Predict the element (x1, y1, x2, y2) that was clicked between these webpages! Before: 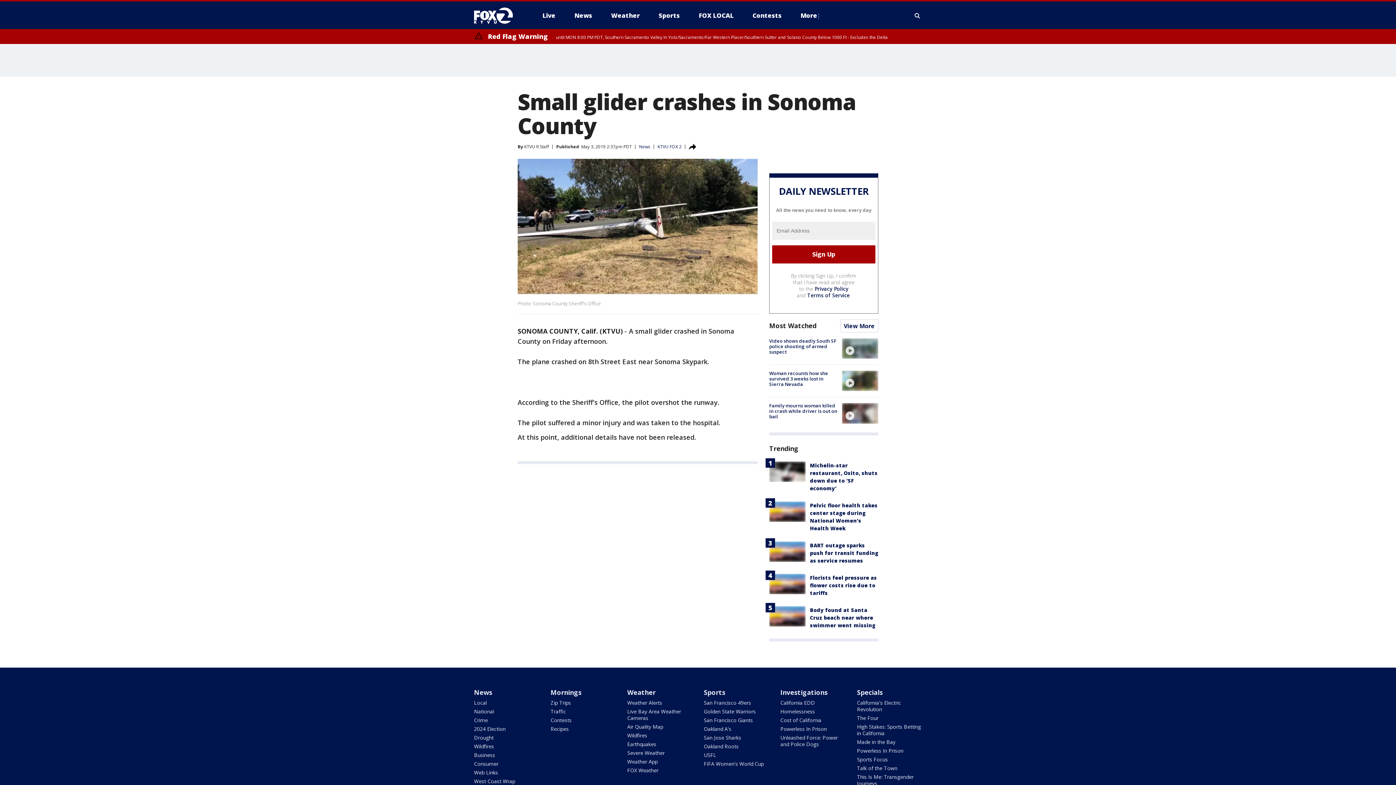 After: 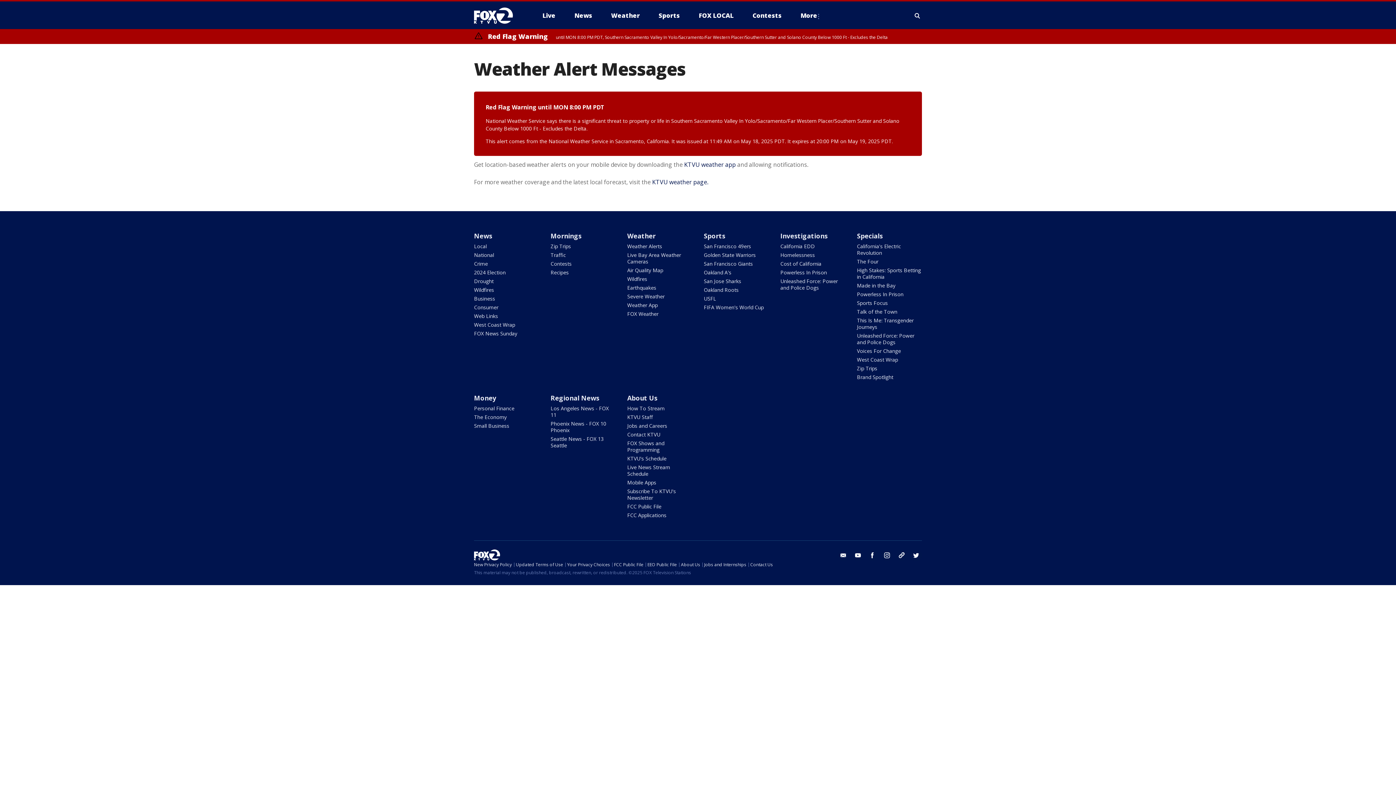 Action: label: Weather Alerts bbox: (627, 699, 662, 706)